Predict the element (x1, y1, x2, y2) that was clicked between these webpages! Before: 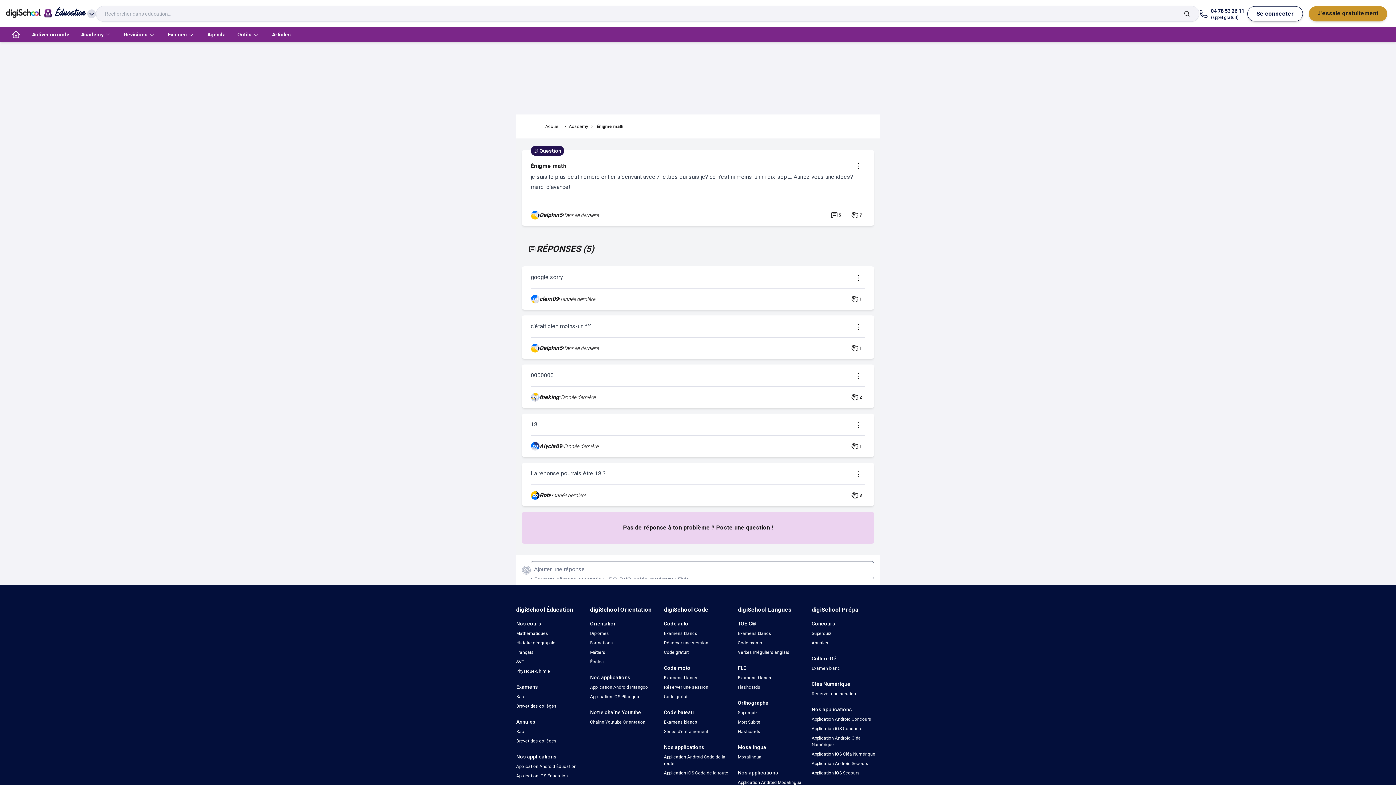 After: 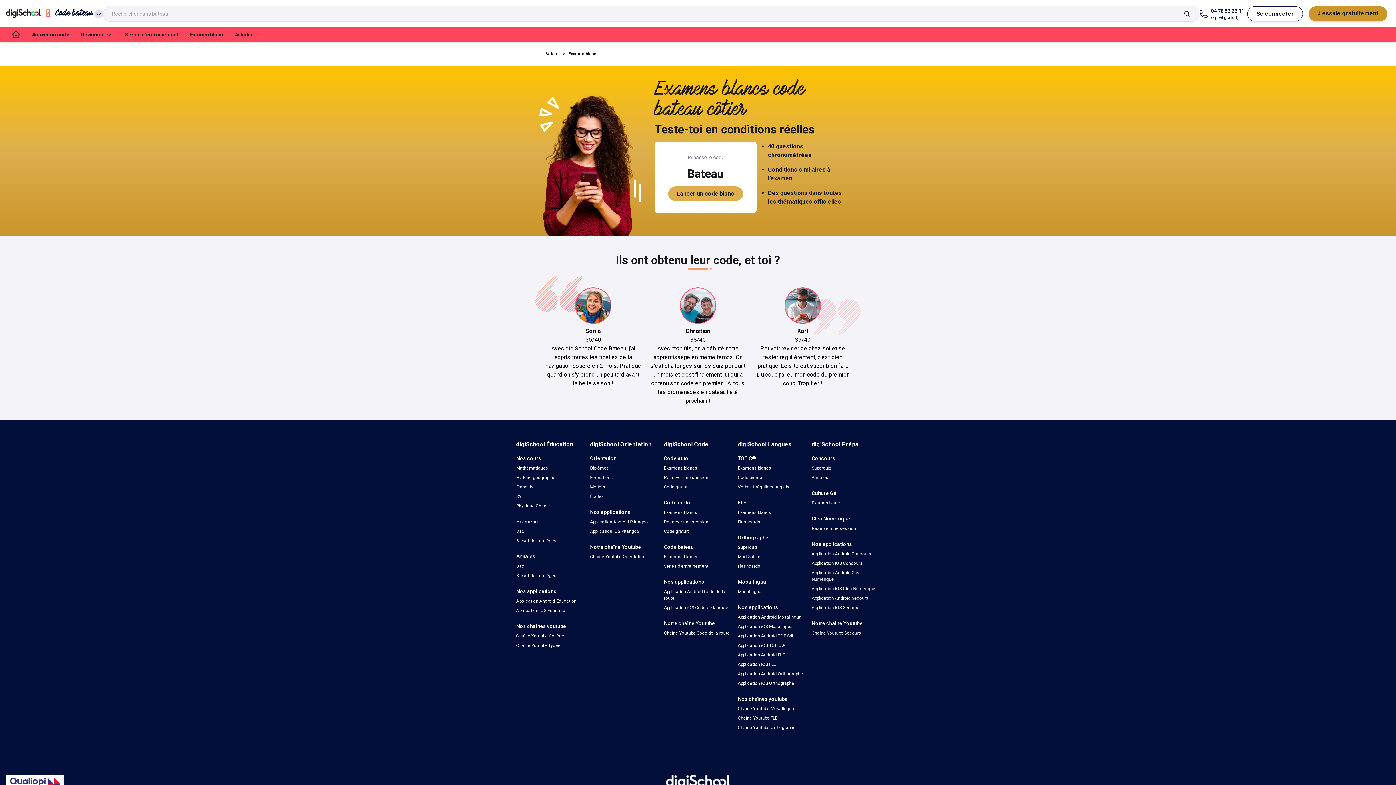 Action: label: Examens blancs bbox: (664, 720, 697, 725)